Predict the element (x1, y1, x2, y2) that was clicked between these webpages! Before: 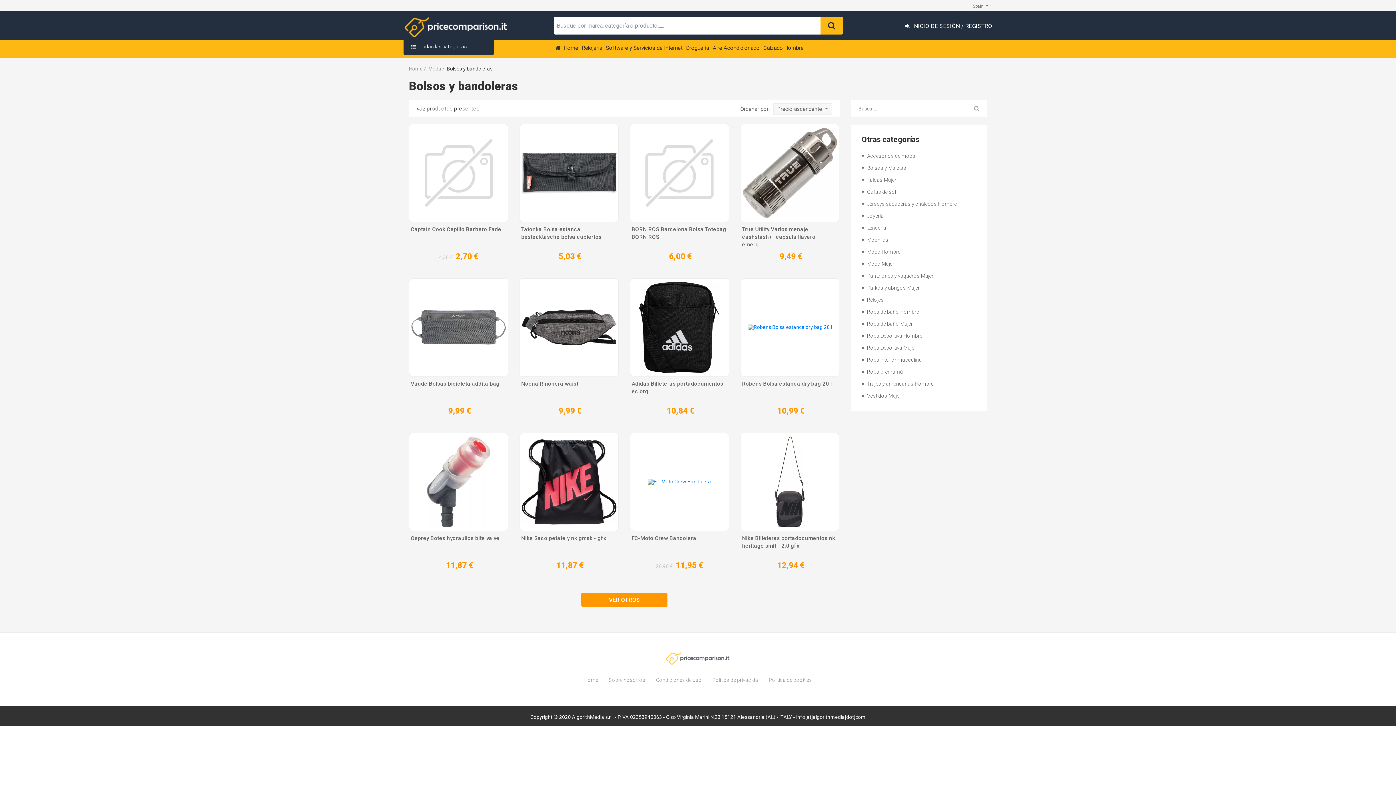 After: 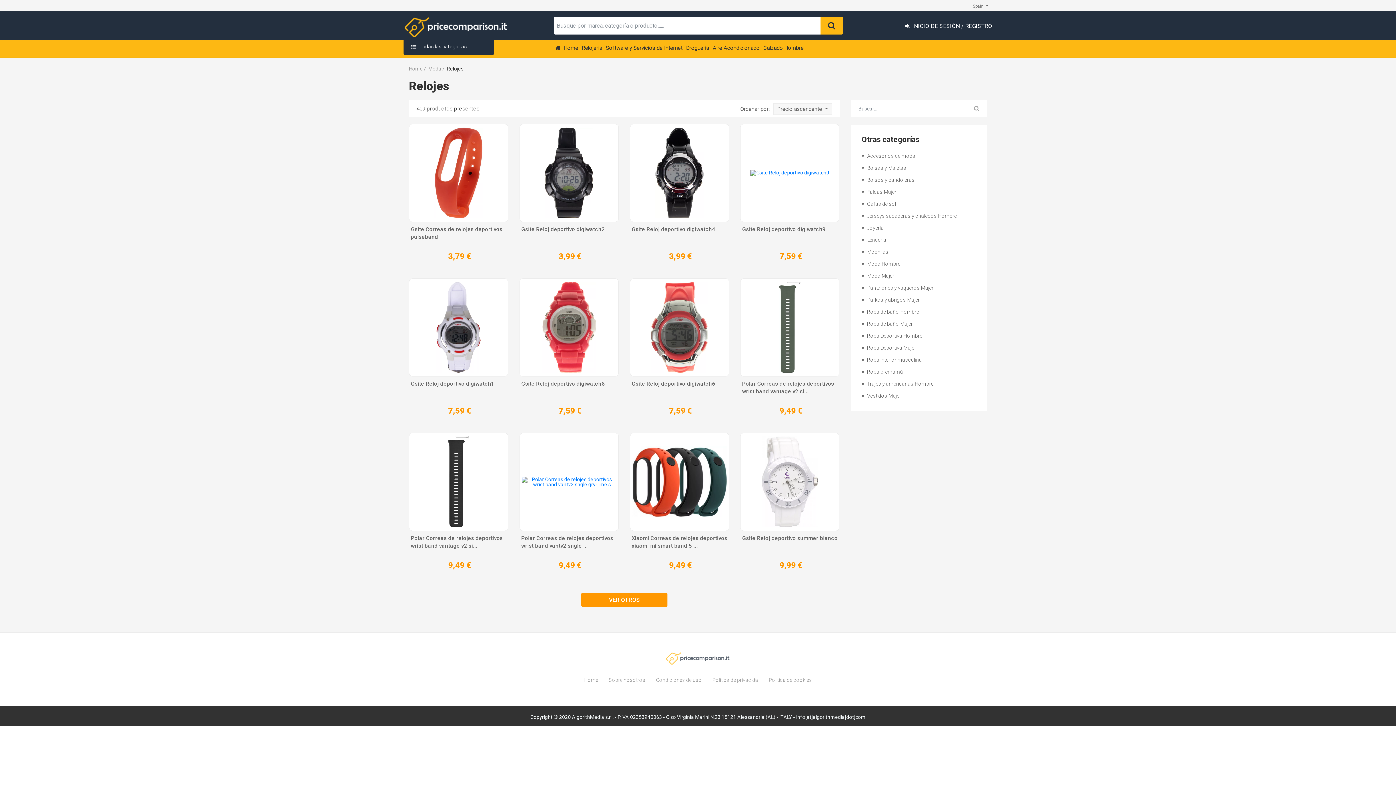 Action: label:  Relojes bbox: (861, 297, 884, 302)